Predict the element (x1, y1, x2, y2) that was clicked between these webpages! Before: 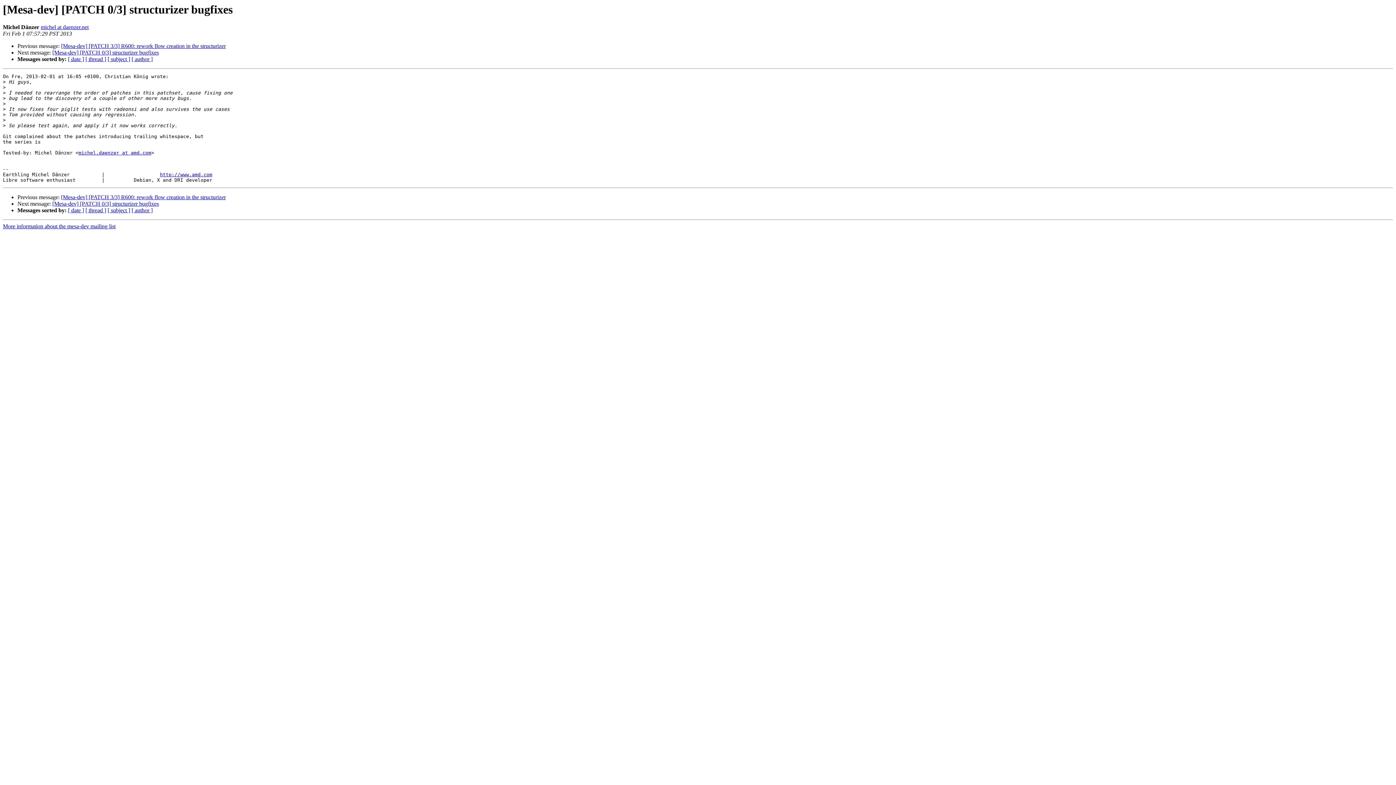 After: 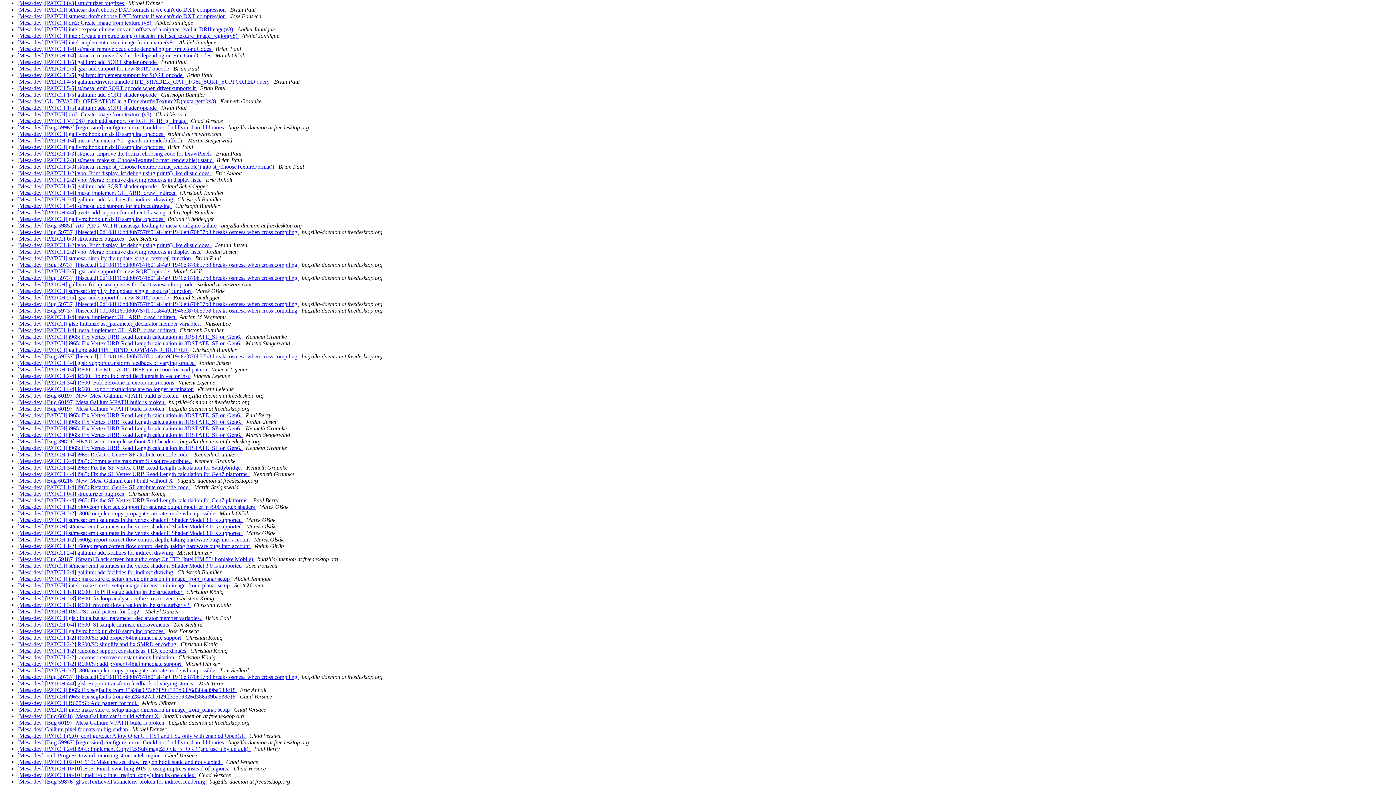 Action: label: [ date ] bbox: (68, 56, 84, 62)